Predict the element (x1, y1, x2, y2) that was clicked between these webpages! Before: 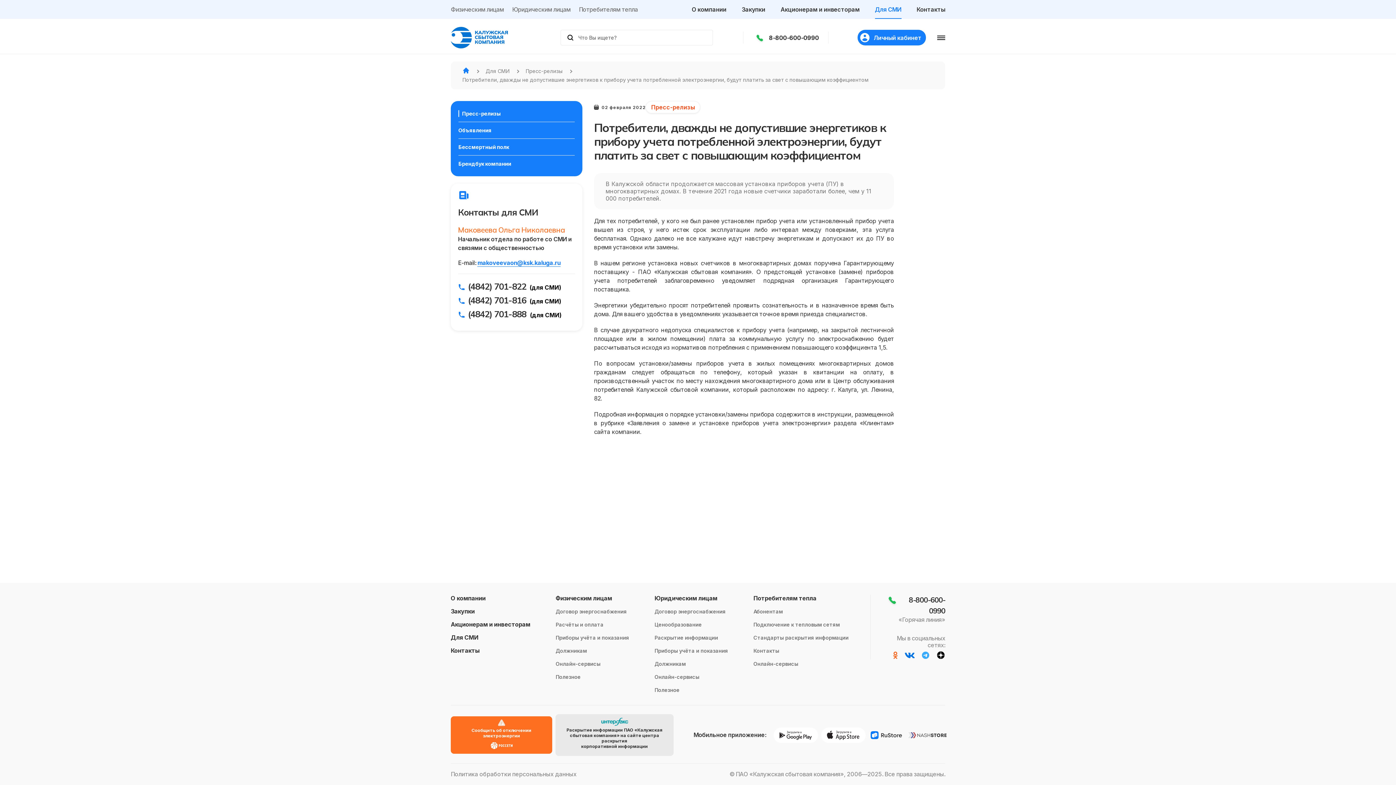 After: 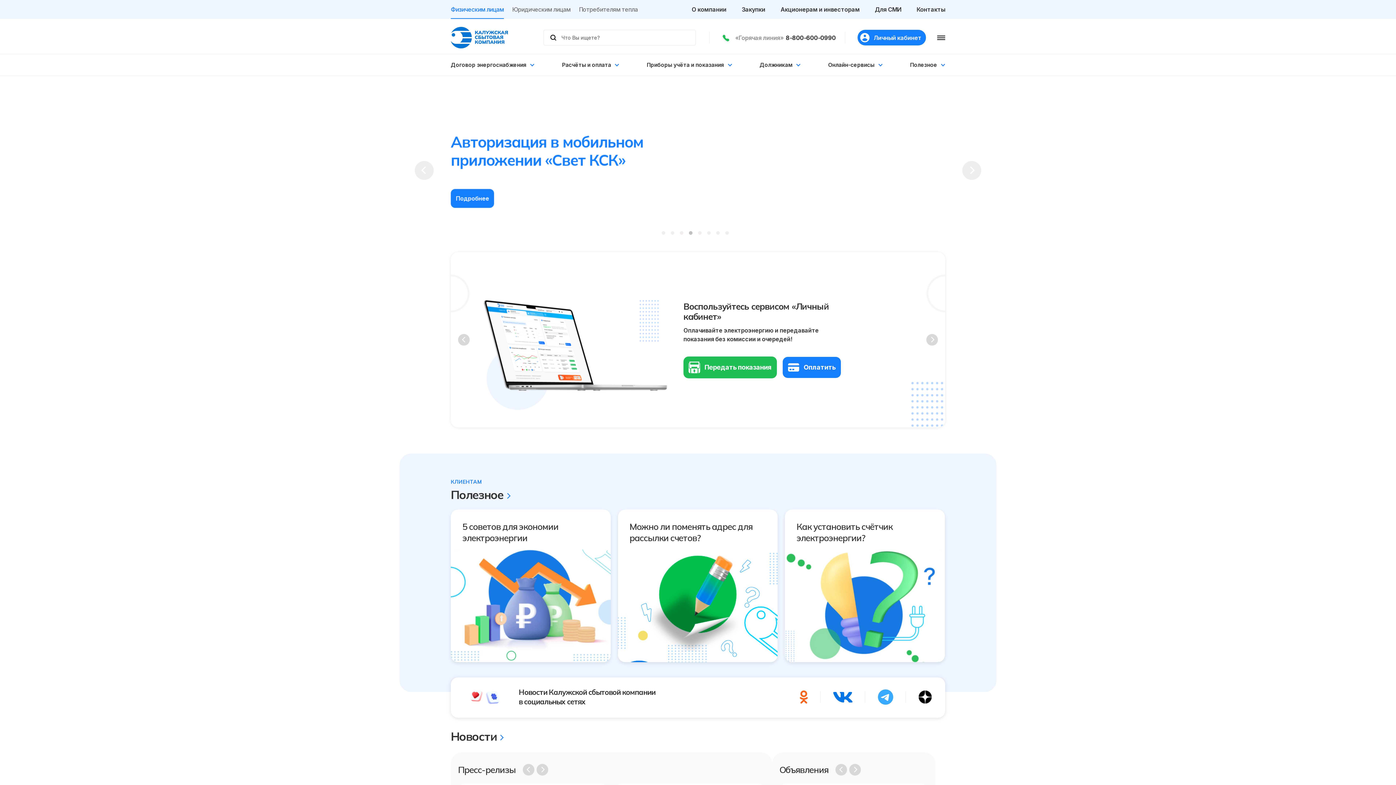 Action: label: Физическим лицам bbox: (555, 594, 612, 602)